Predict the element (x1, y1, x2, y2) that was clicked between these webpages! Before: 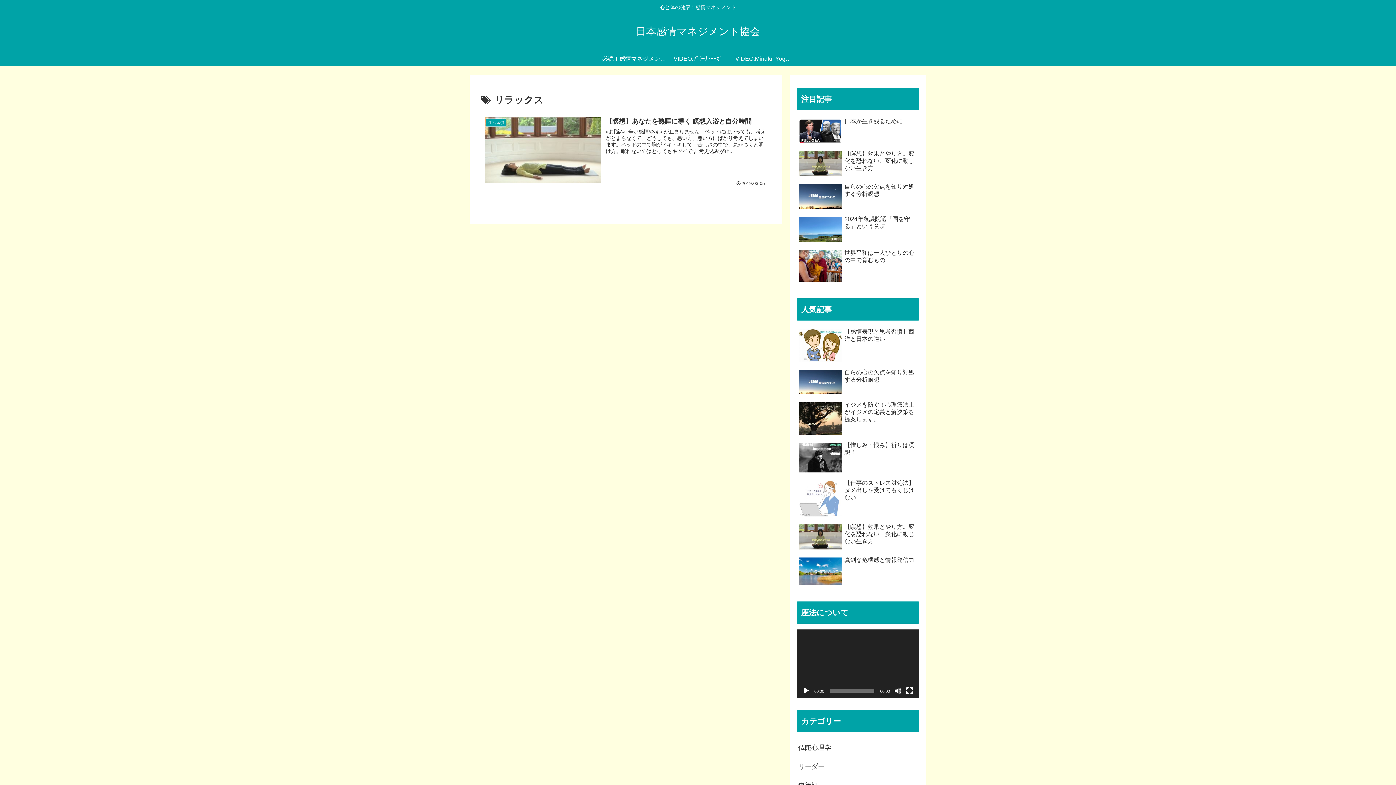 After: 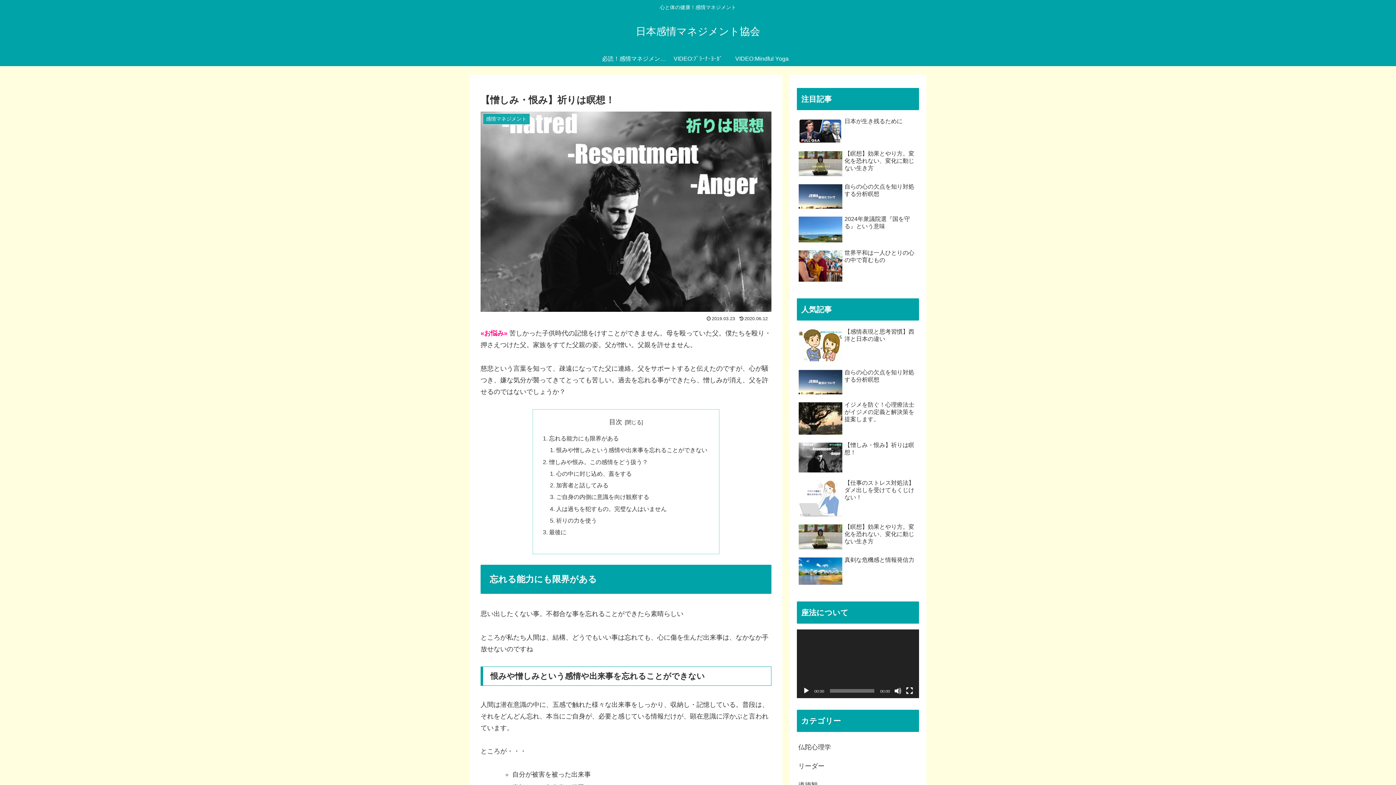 Action: label: 【憎しみ・恨み】祈りは瞑想！ bbox: (797, 439, 919, 476)